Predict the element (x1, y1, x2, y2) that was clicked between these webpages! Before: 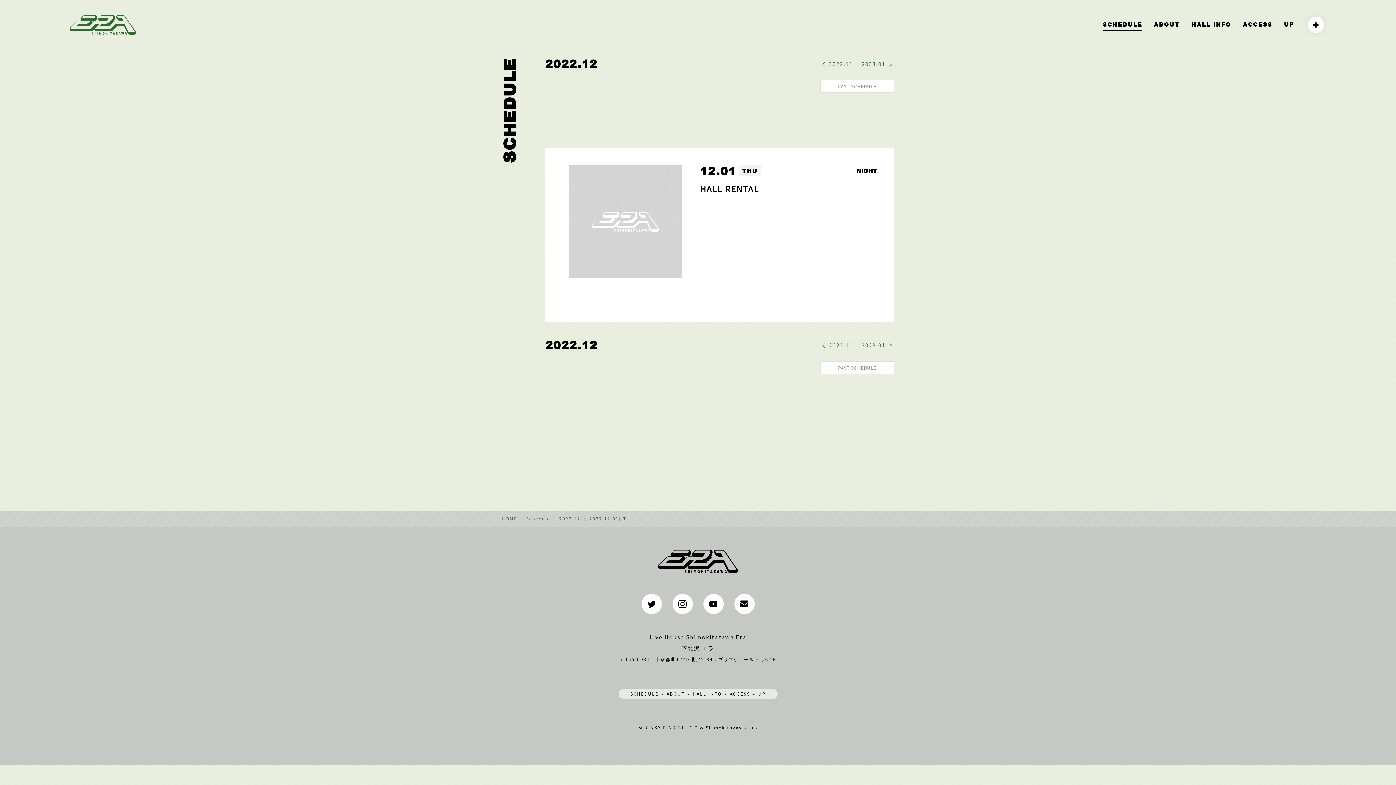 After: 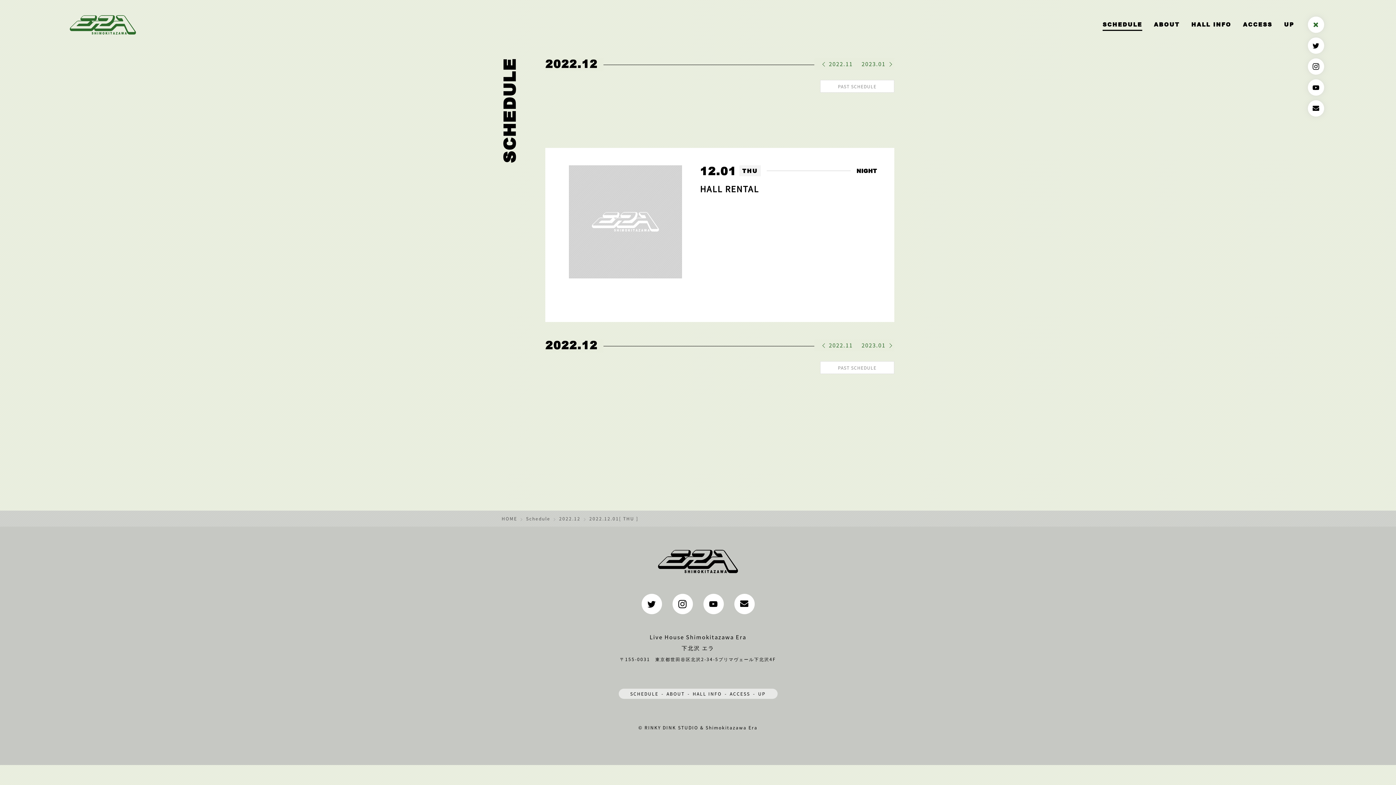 Action: bbox: (1308, 16, 1324, 32)